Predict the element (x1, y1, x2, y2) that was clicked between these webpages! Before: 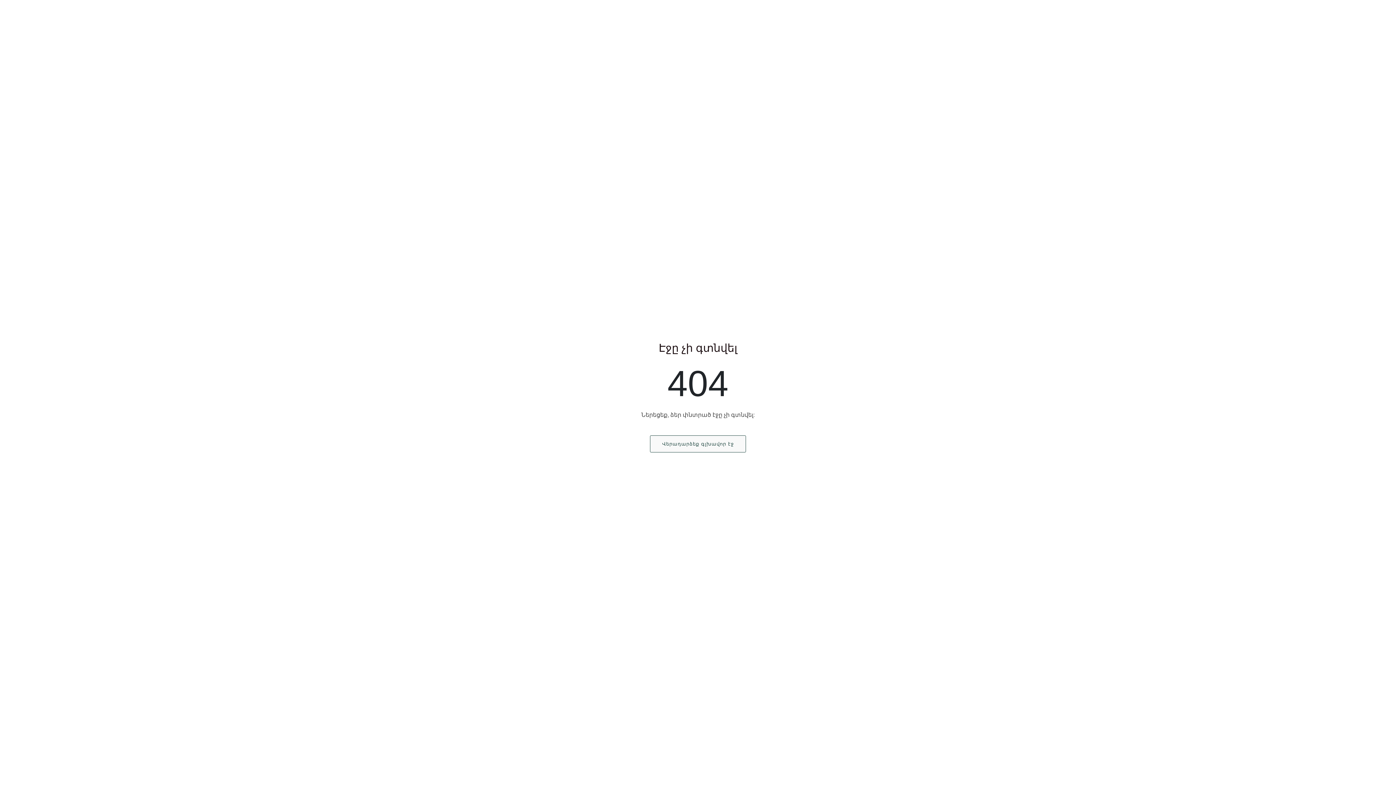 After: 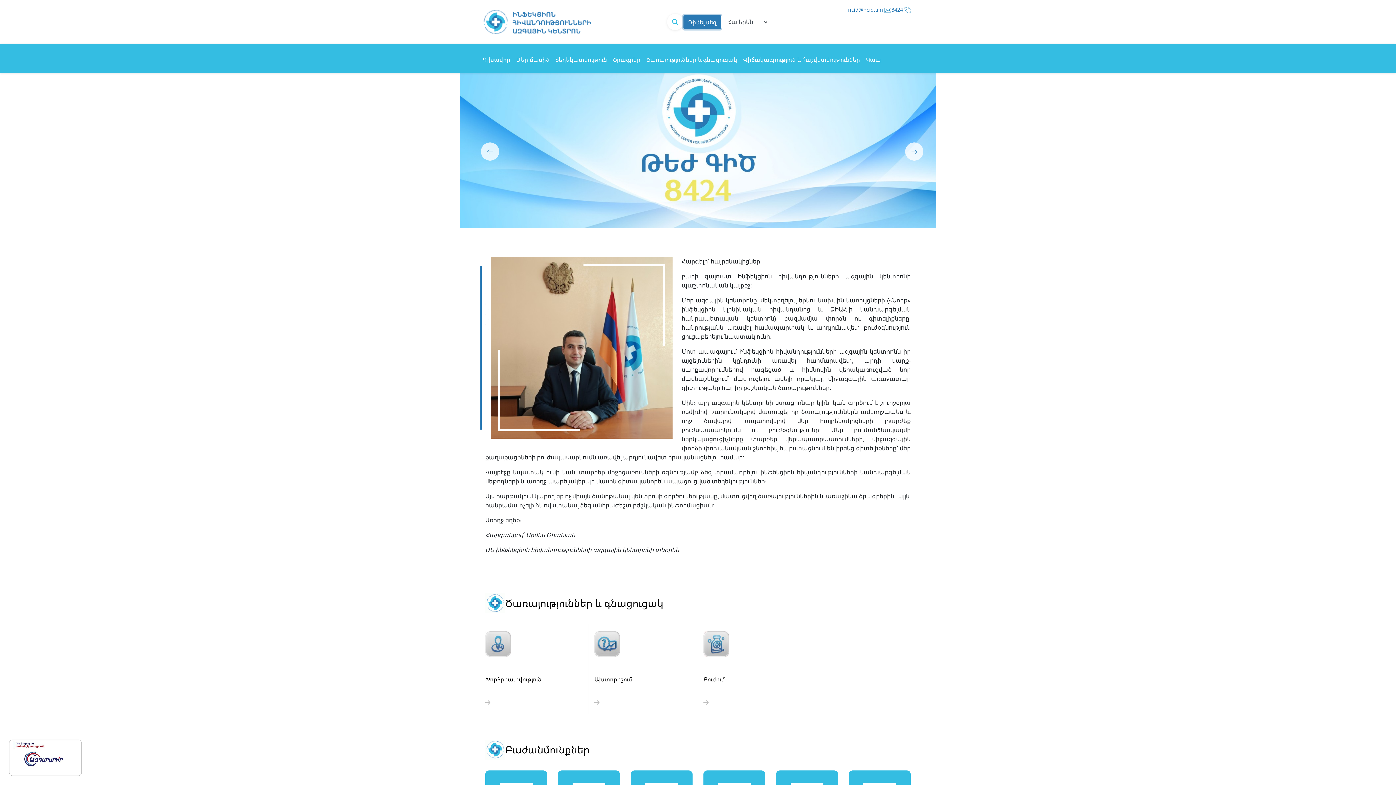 Action: label: Վերադարձեք գլխավոր էջ bbox: (650, 440, 746, 446)